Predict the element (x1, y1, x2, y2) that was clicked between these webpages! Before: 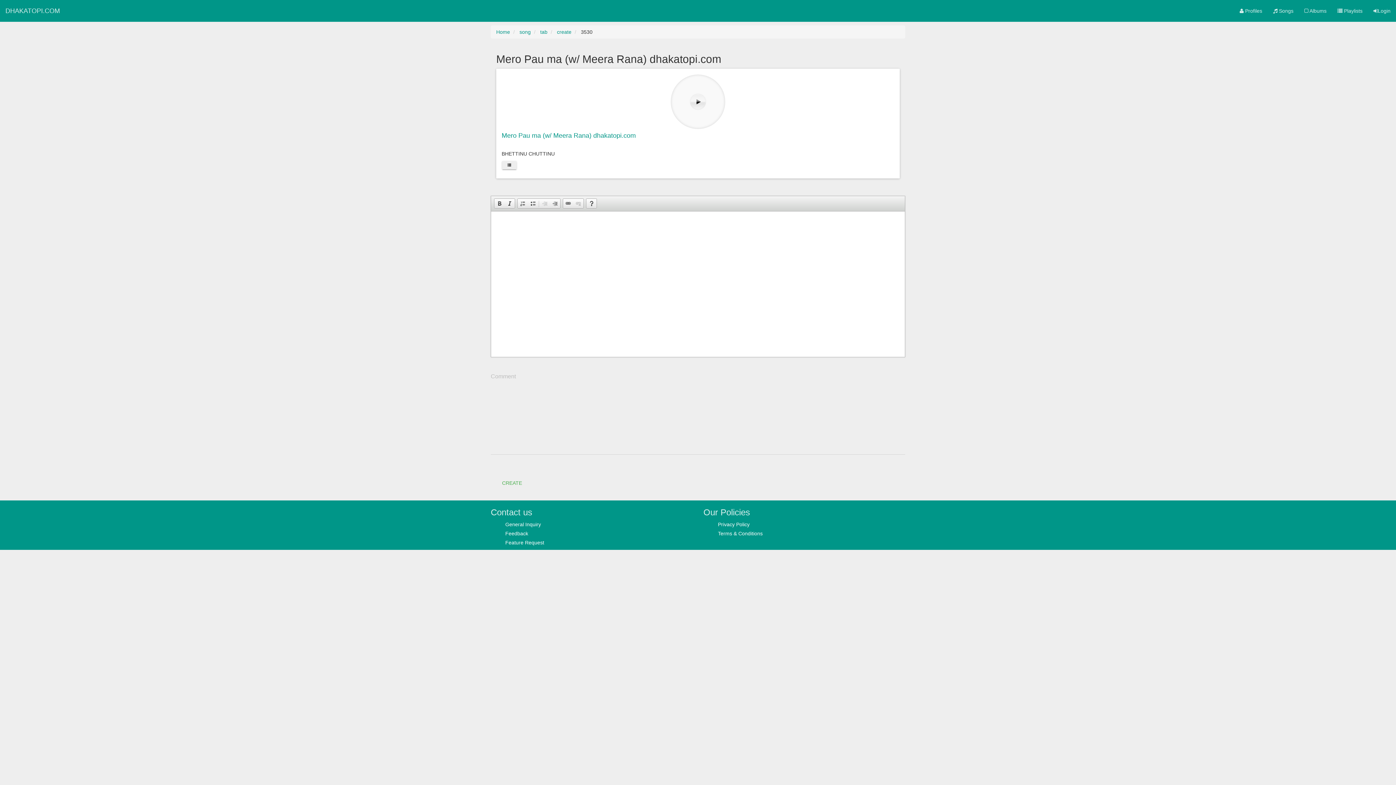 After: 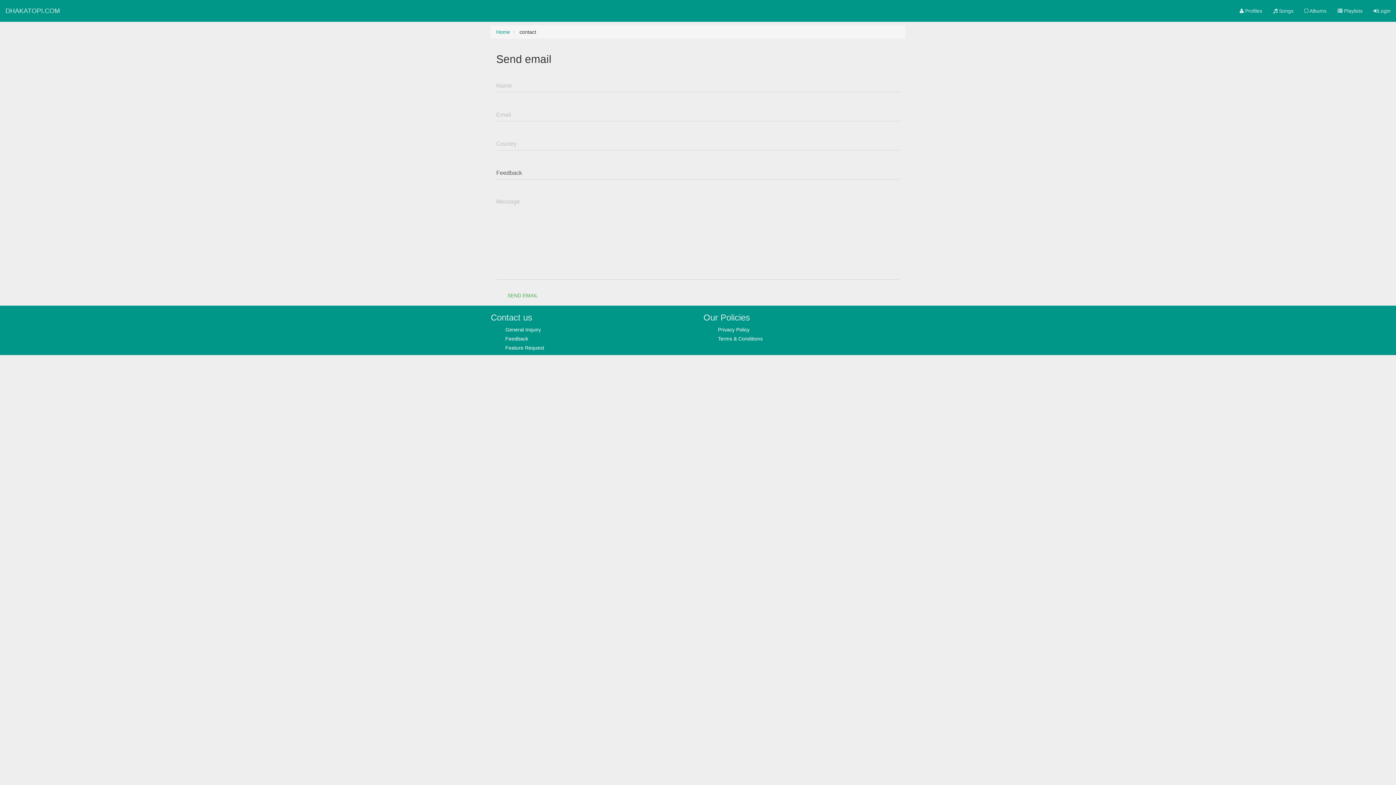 Action: bbox: (505, 530, 528, 536) label: Feedback